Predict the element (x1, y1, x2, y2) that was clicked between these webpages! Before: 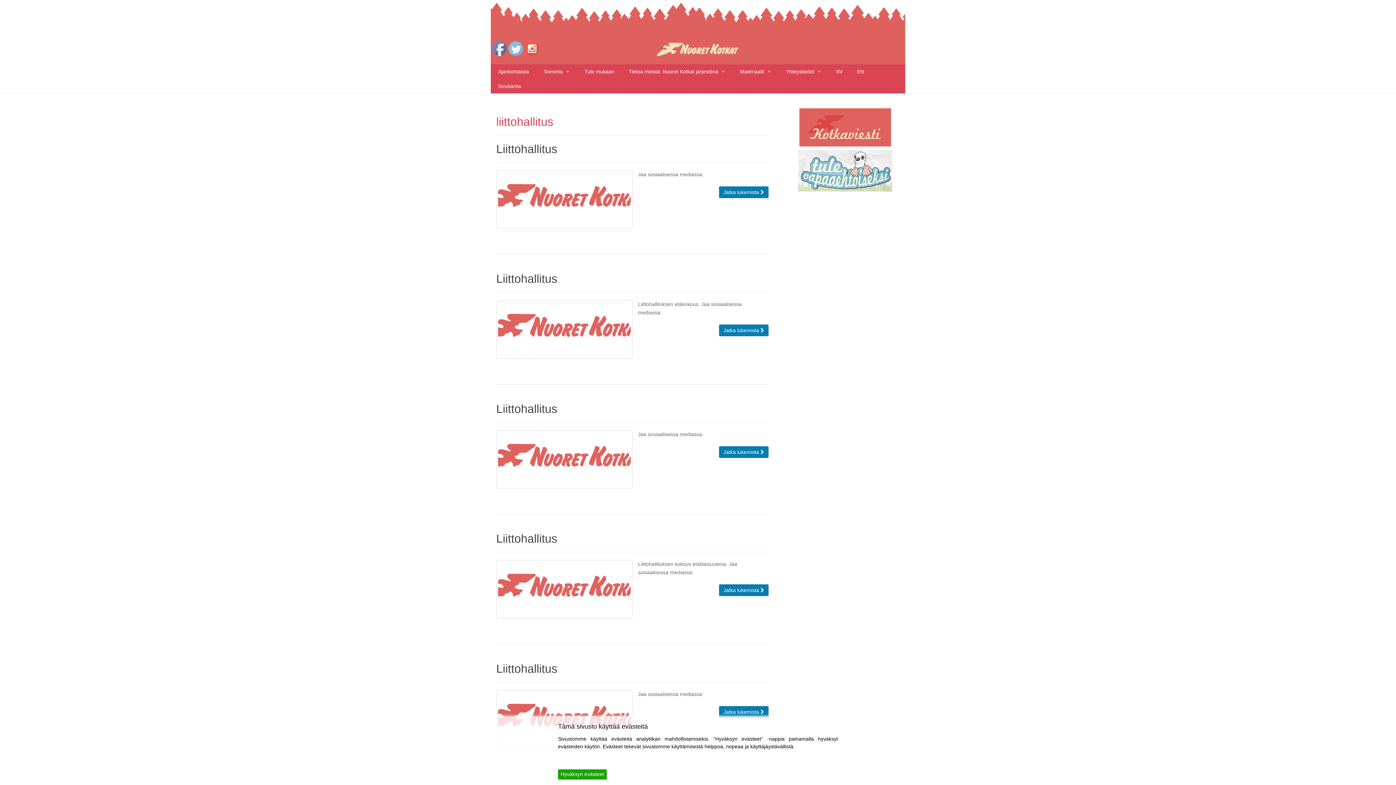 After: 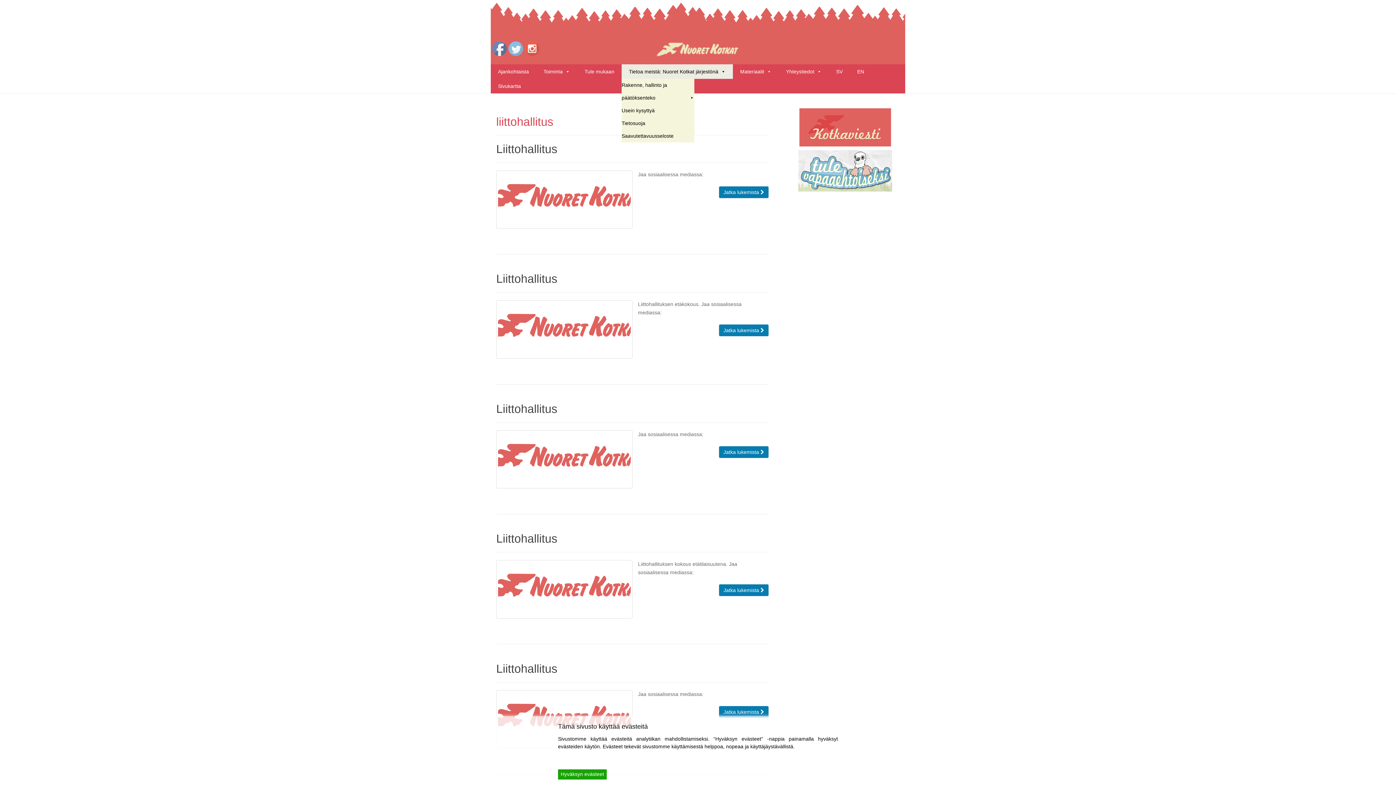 Action: bbox: (621, 64, 733, 78) label: Tietoa meistä: Nuoret Kotkat järjestönä